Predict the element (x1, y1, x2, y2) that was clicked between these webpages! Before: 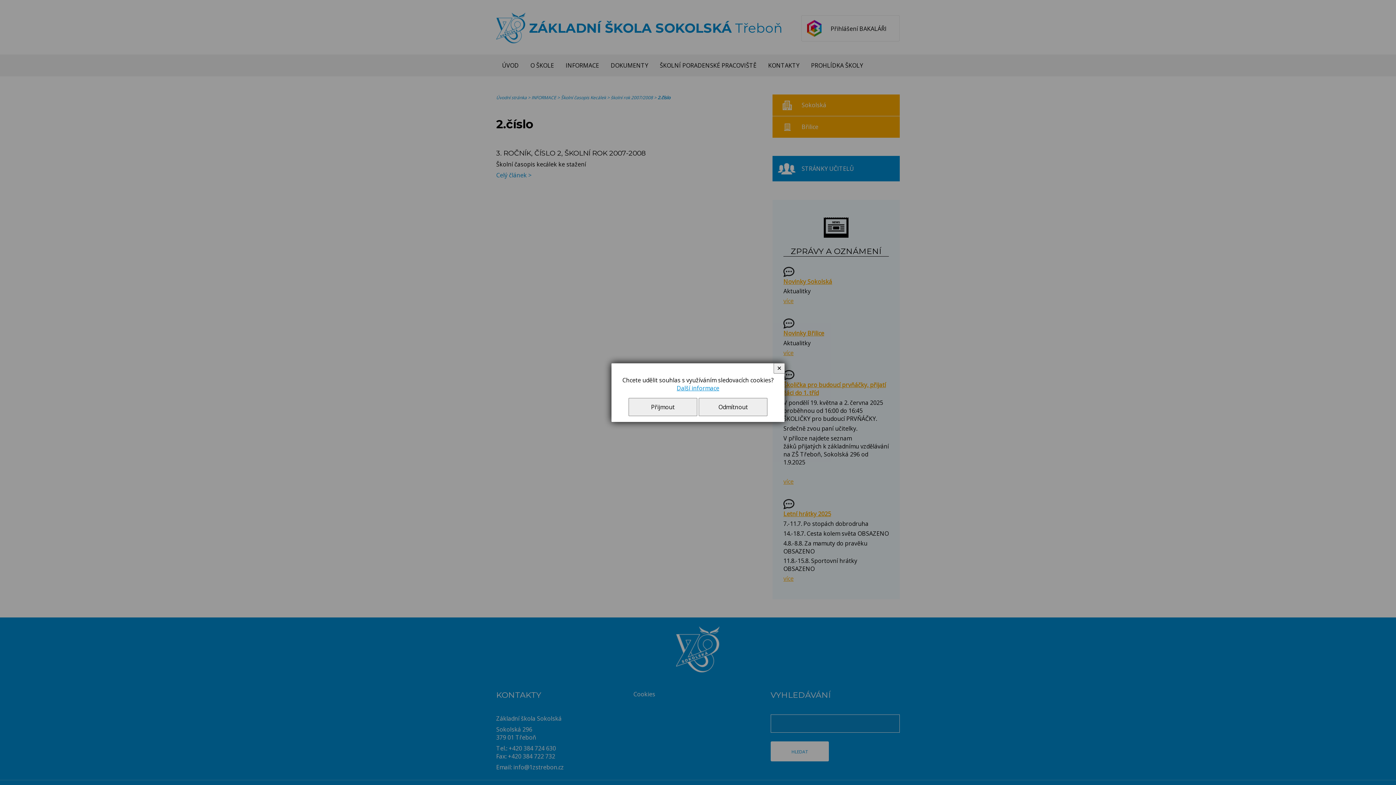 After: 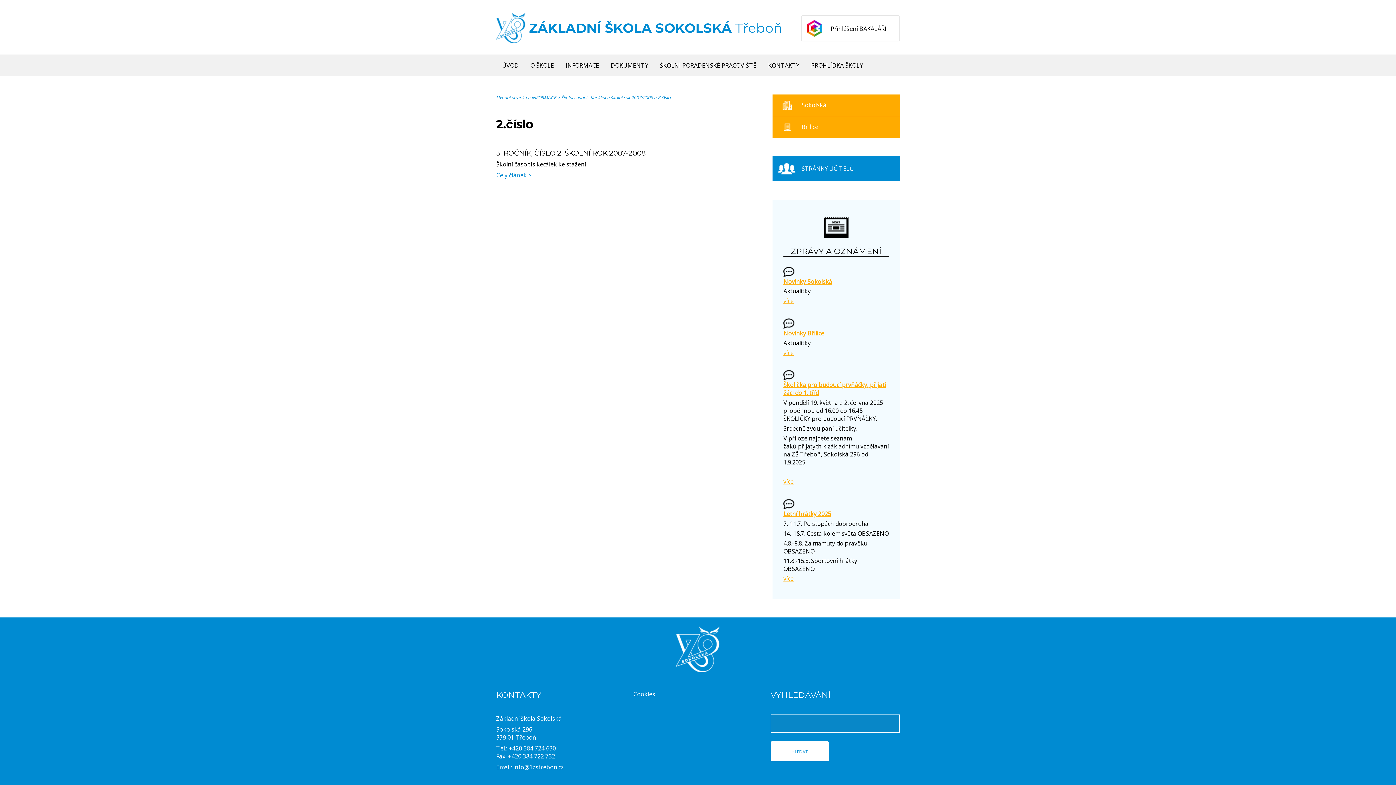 Action: label: Přijmout bbox: (628, 398, 697, 416)